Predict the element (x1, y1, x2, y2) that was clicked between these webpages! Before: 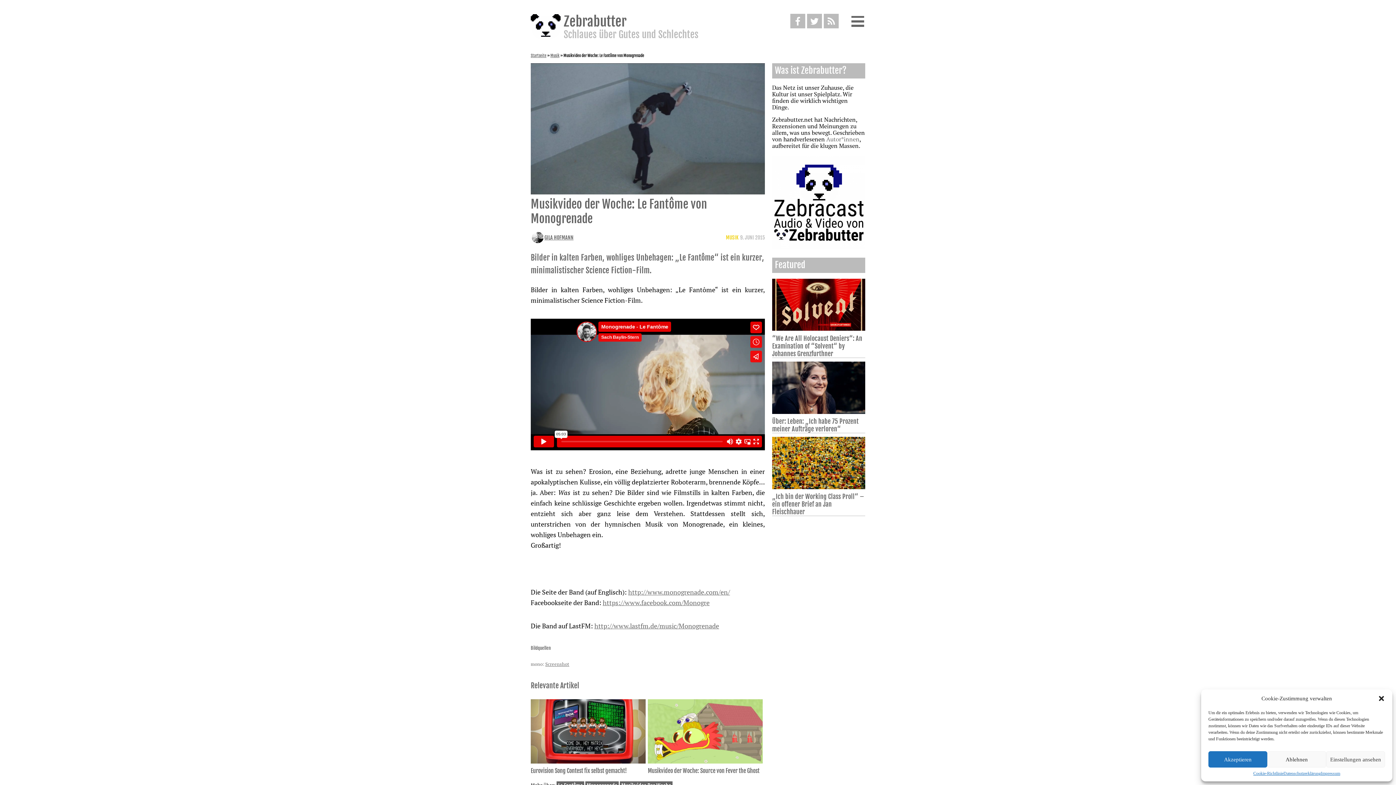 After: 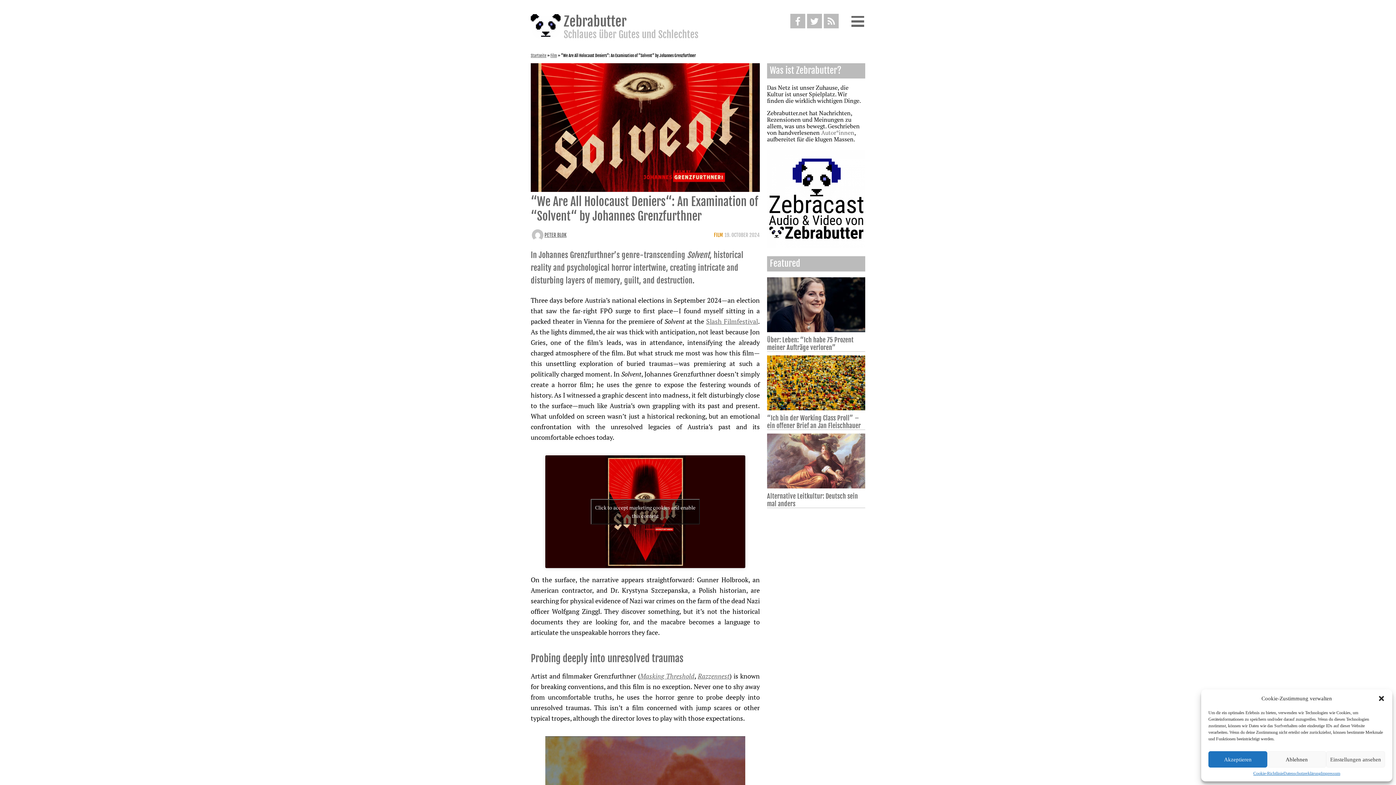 Action: bbox: (772, 325, 865, 332)